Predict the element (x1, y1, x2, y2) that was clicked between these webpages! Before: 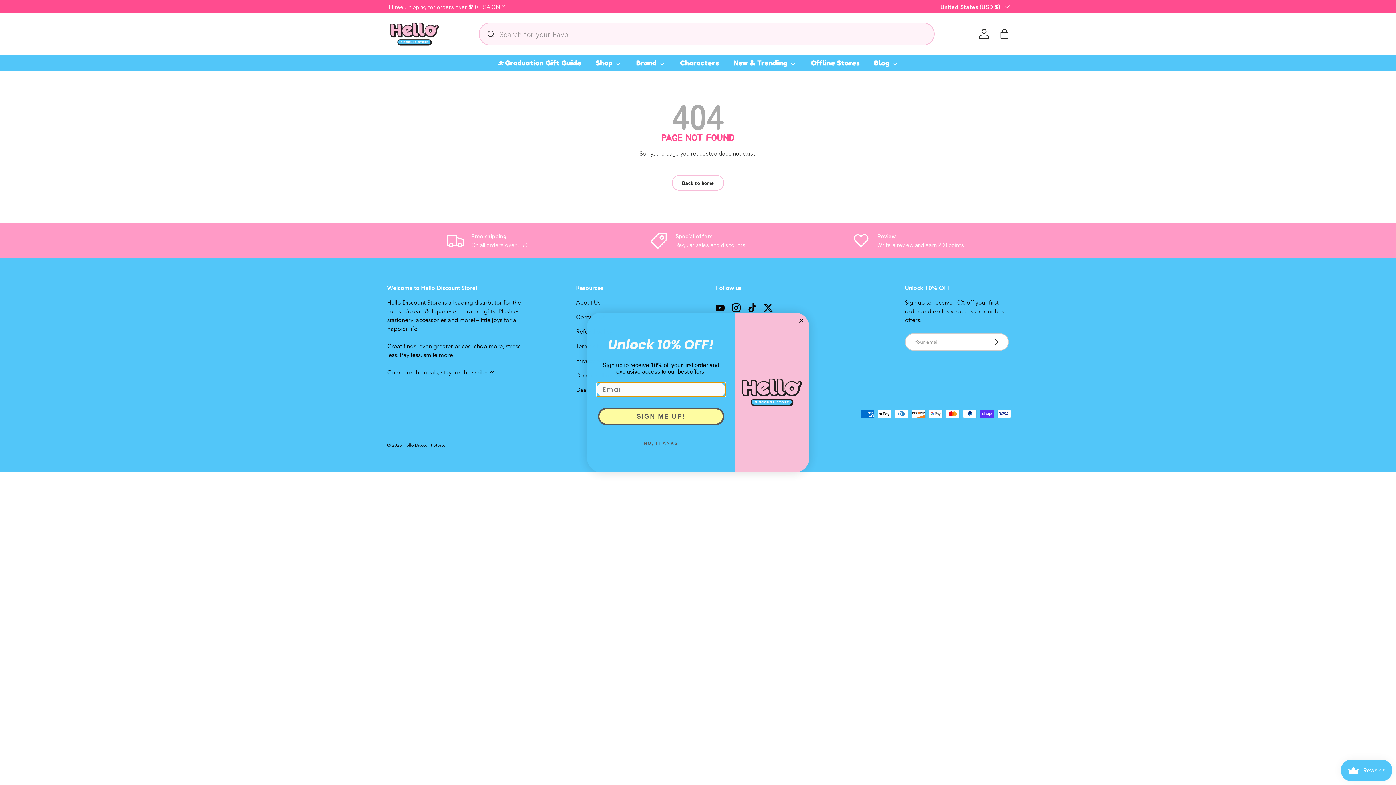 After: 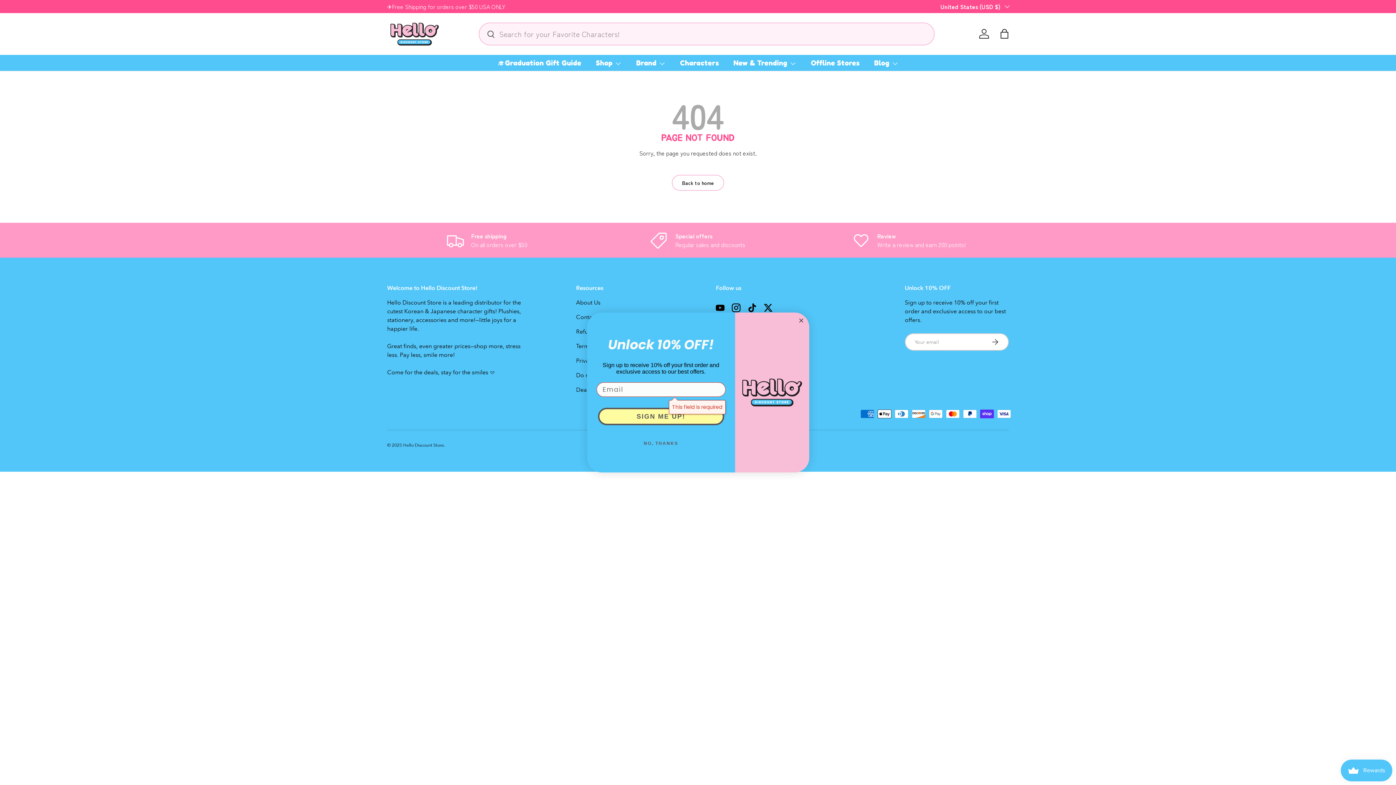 Action: bbox: (598, 407, 724, 425) label: SIGN ME UP!